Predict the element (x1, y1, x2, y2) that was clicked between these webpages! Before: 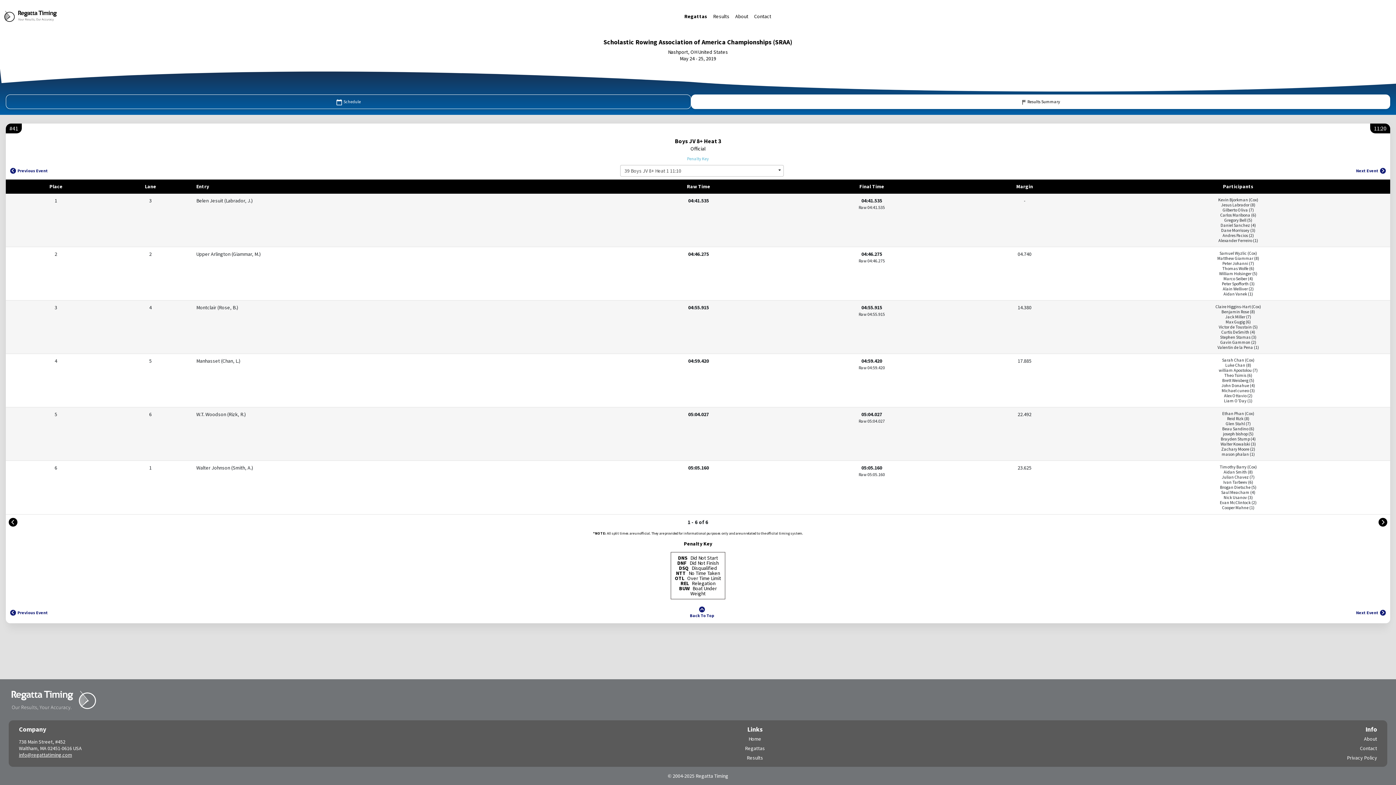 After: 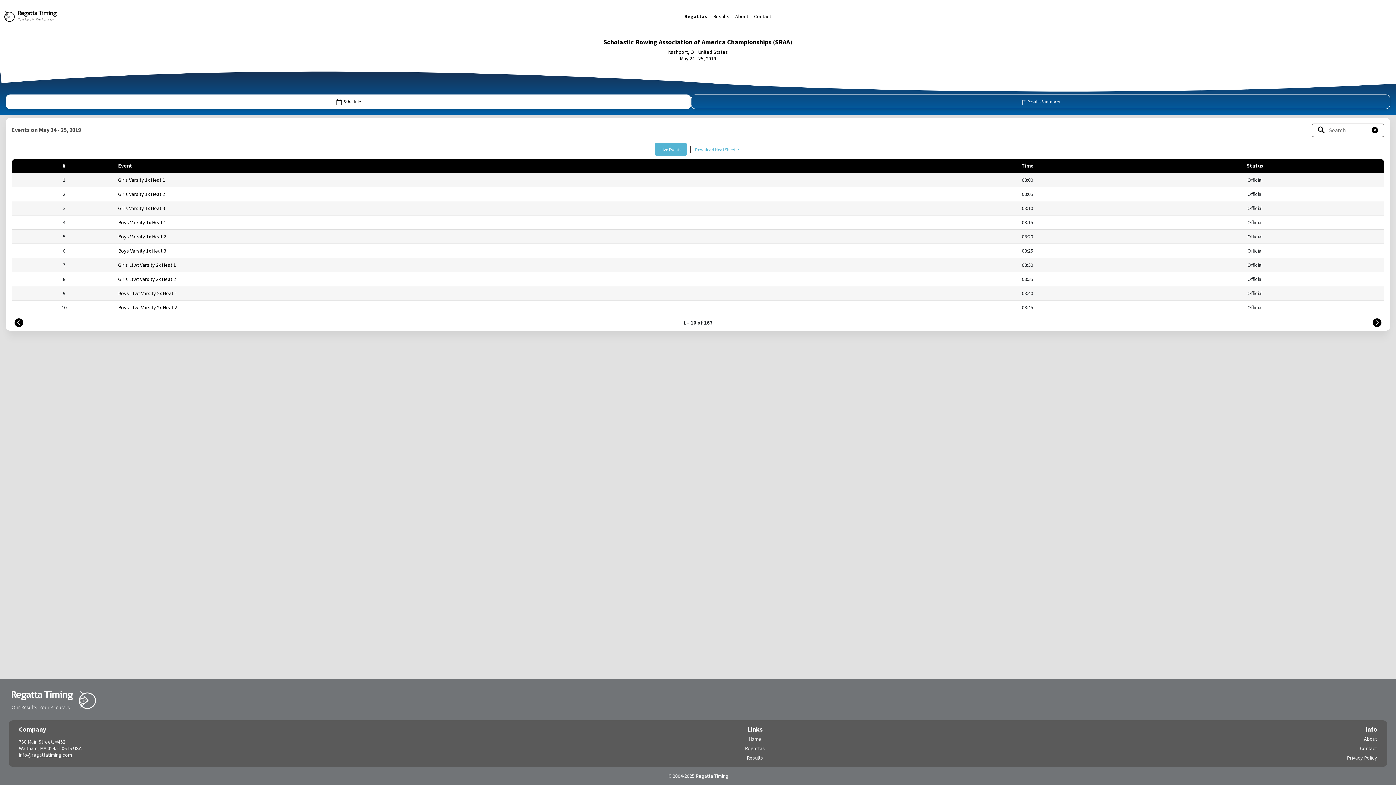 Action: label:  Schedule bbox: (5, 94, 691, 108)